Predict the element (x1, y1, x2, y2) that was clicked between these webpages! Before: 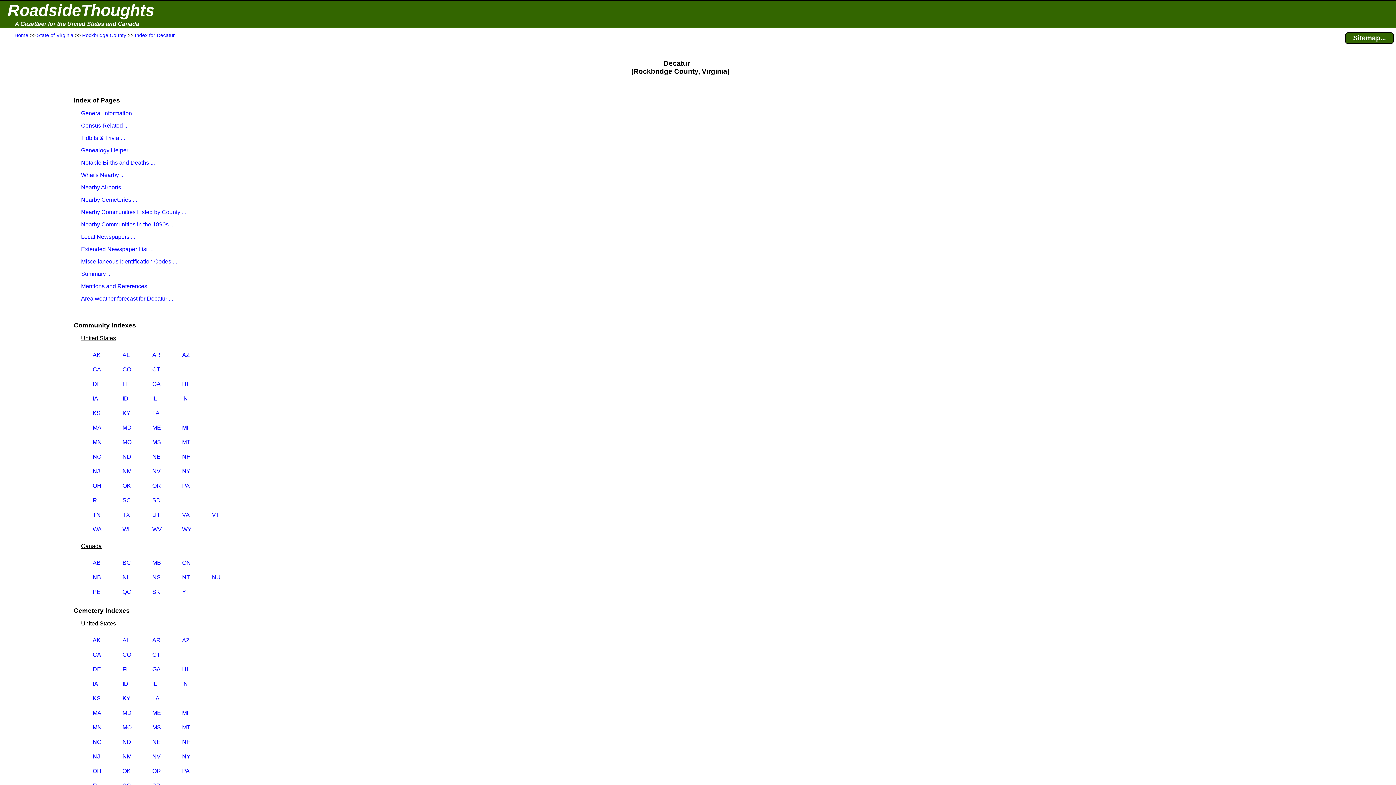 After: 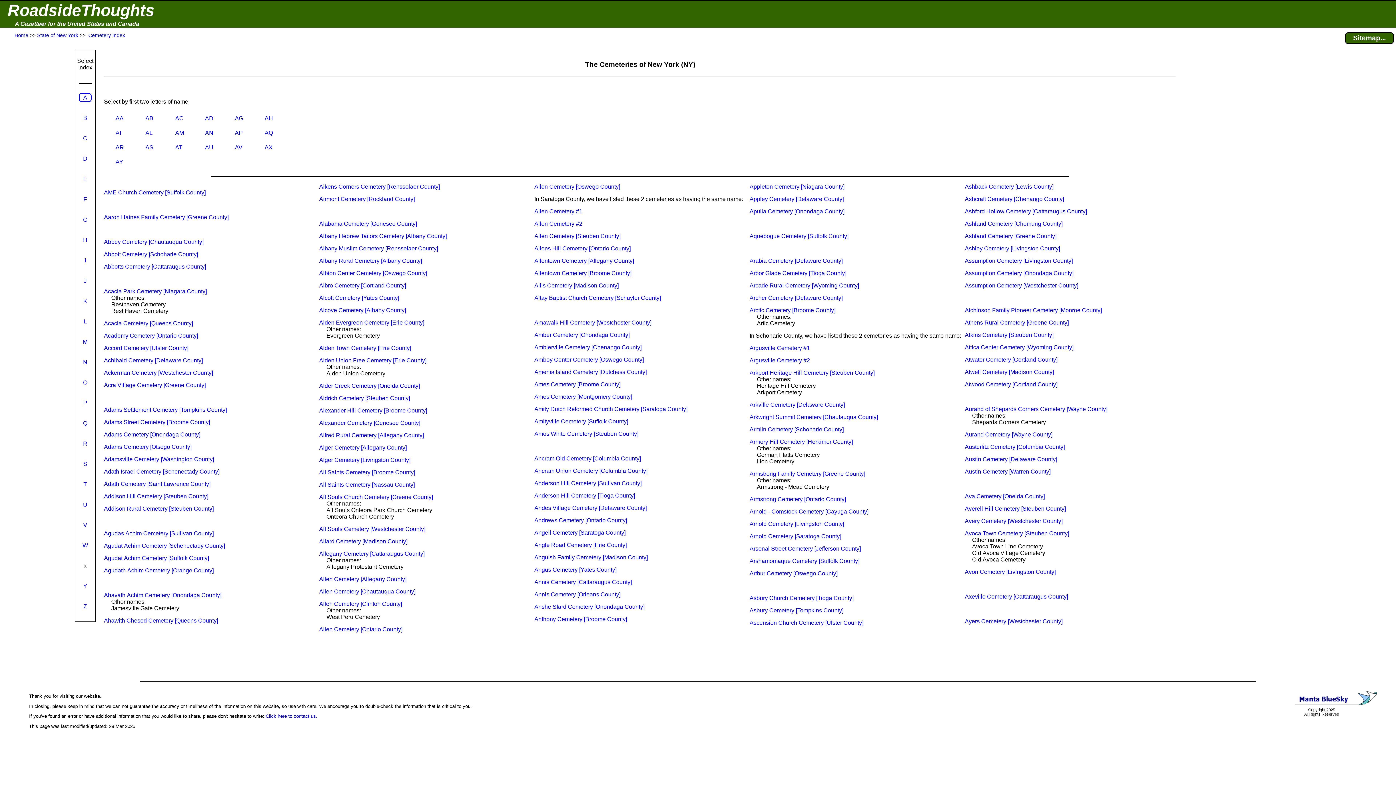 Action: bbox: (182, 753, 190, 760) label: NY